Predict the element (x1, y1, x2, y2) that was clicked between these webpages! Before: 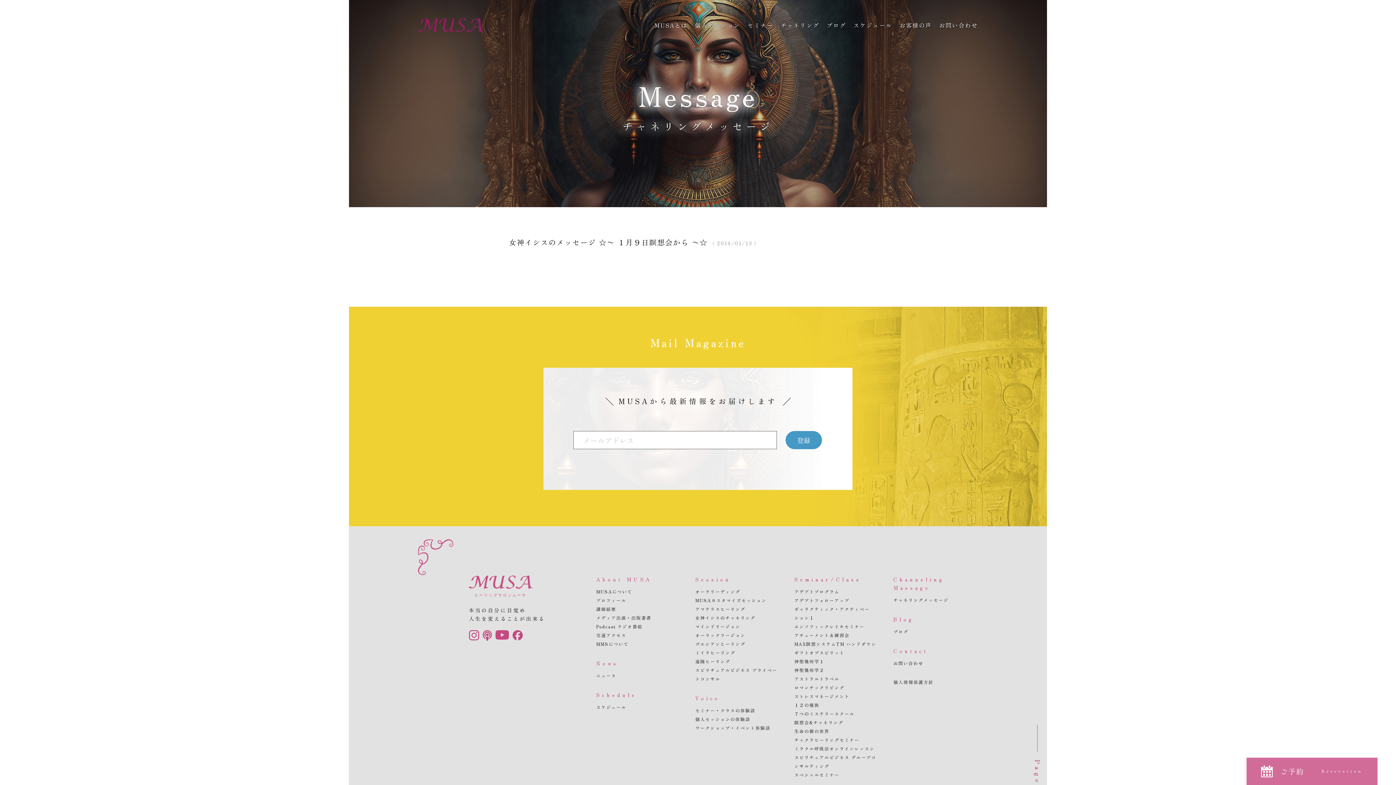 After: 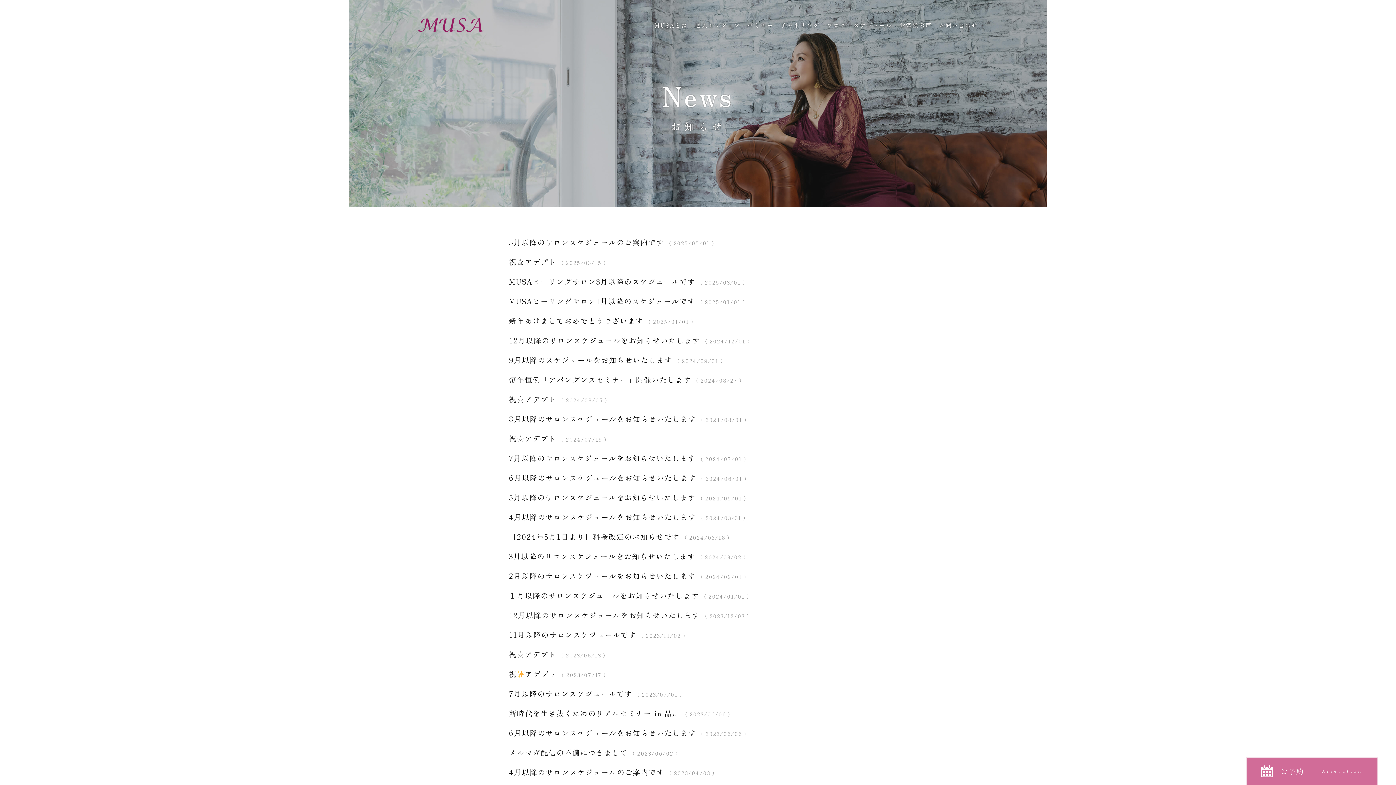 Action: label: ニュース bbox: (596, 672, 616, 678)